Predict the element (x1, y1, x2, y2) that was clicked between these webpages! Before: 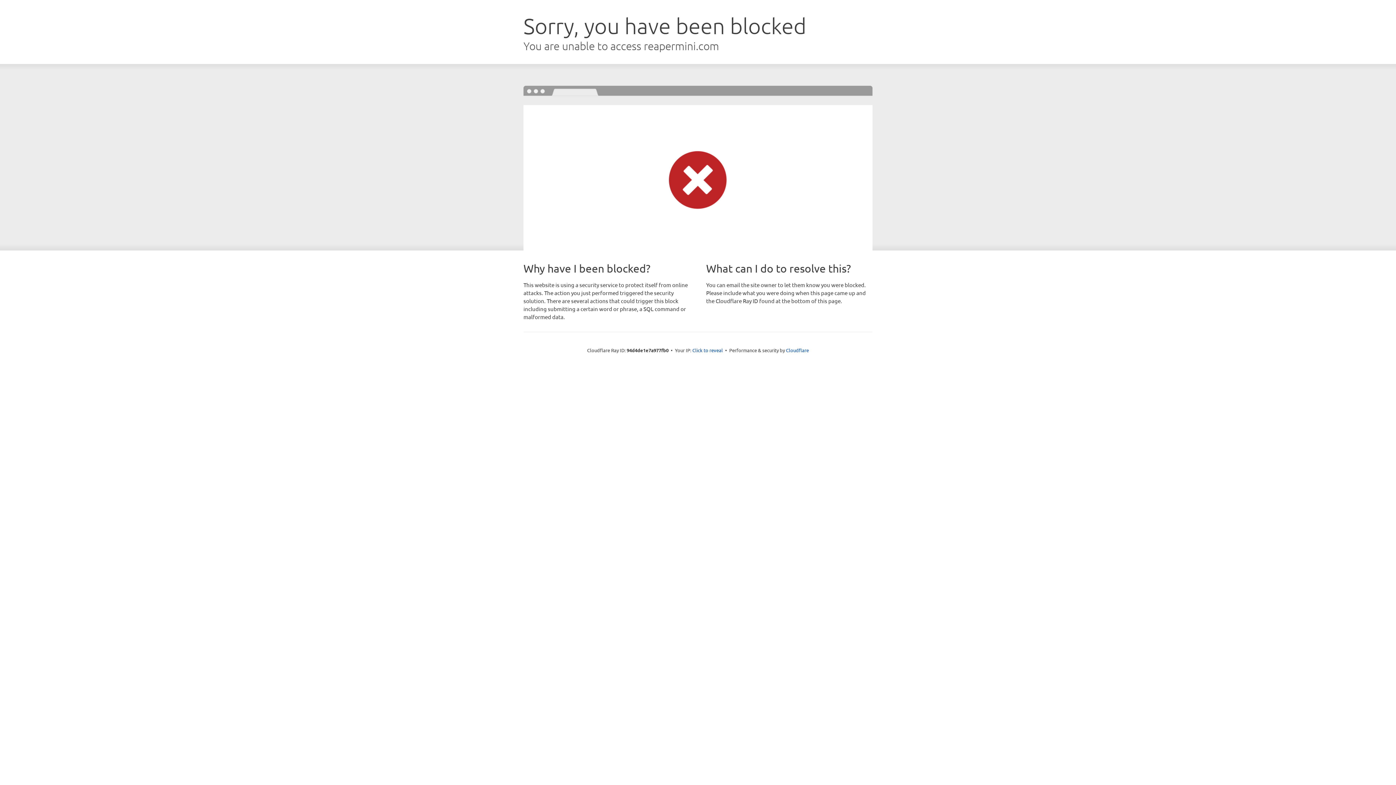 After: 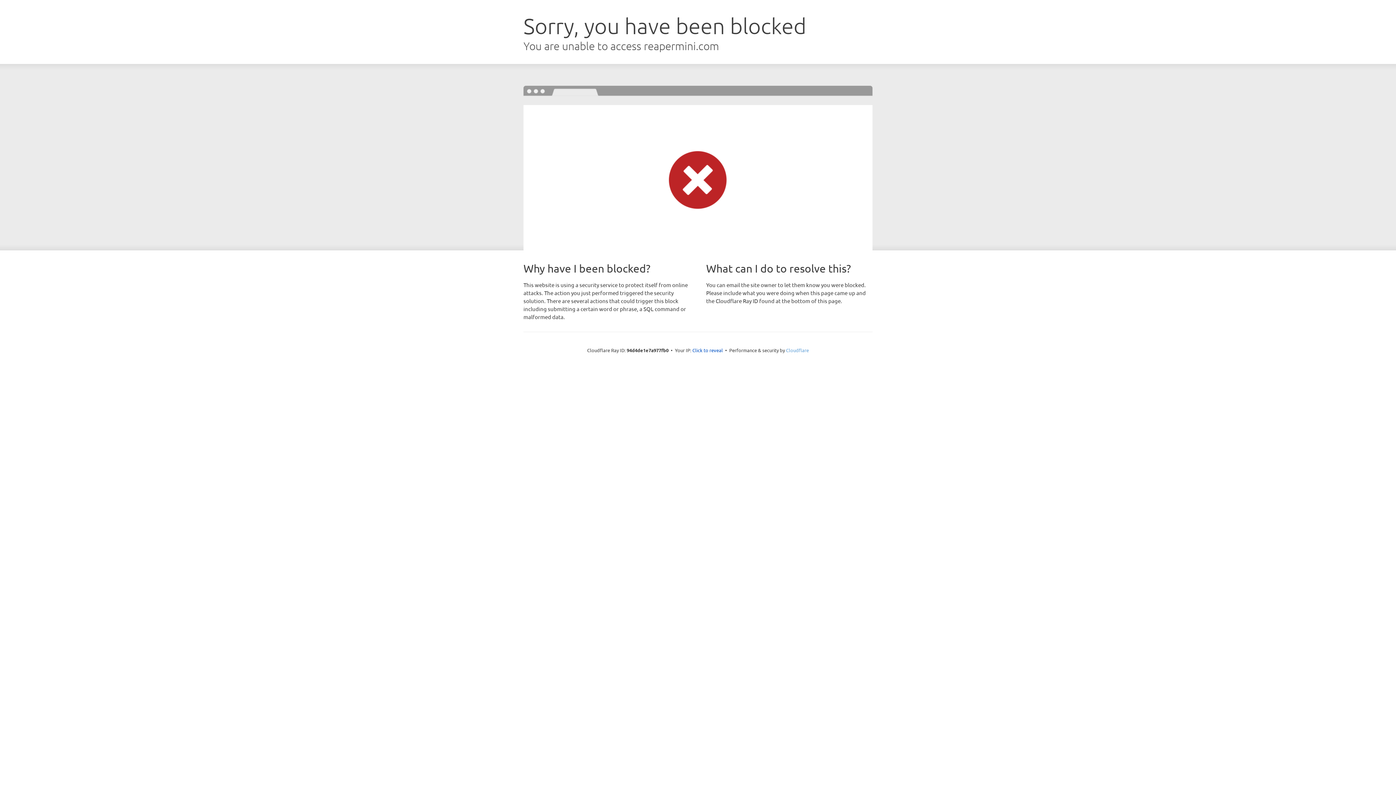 Action: bbox: (786, 347, 809, 353) label: Cloudflare